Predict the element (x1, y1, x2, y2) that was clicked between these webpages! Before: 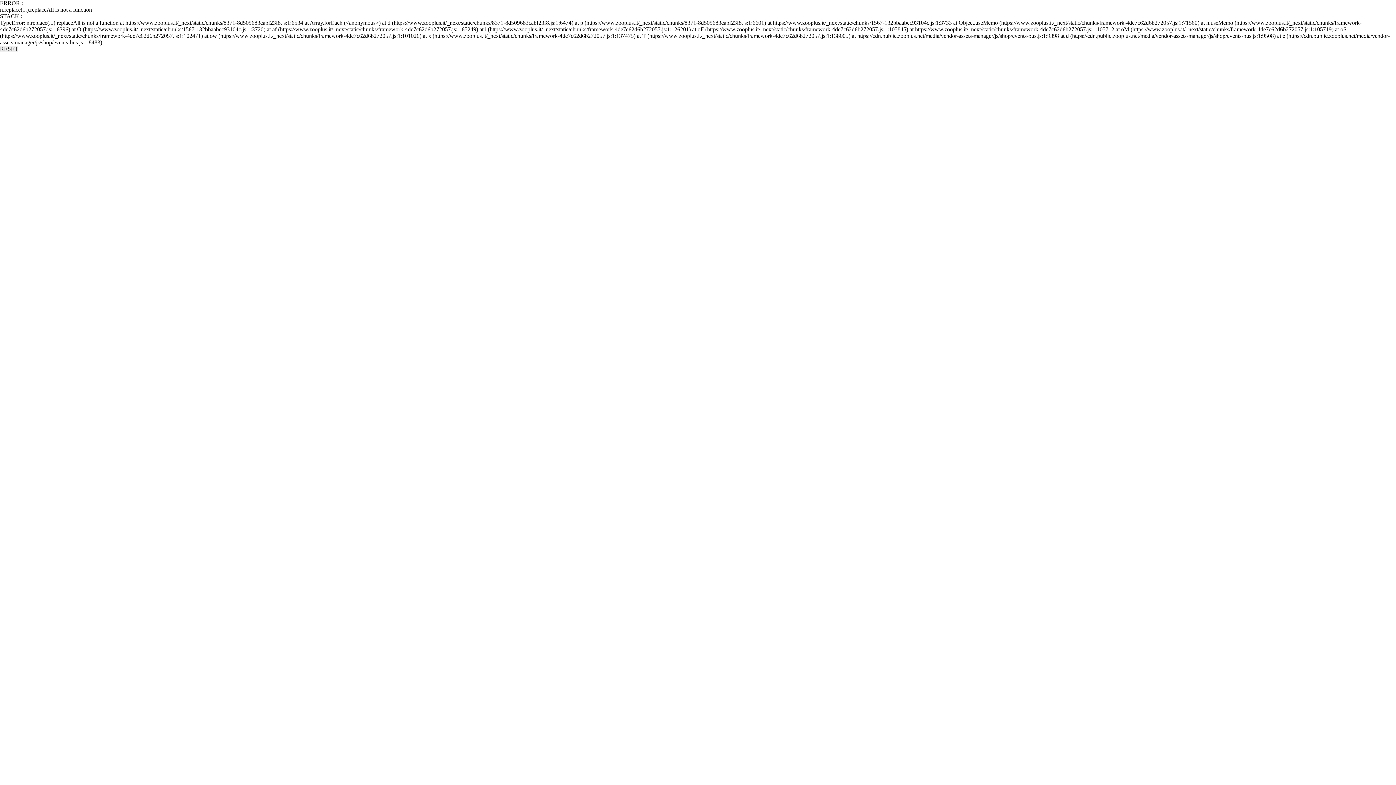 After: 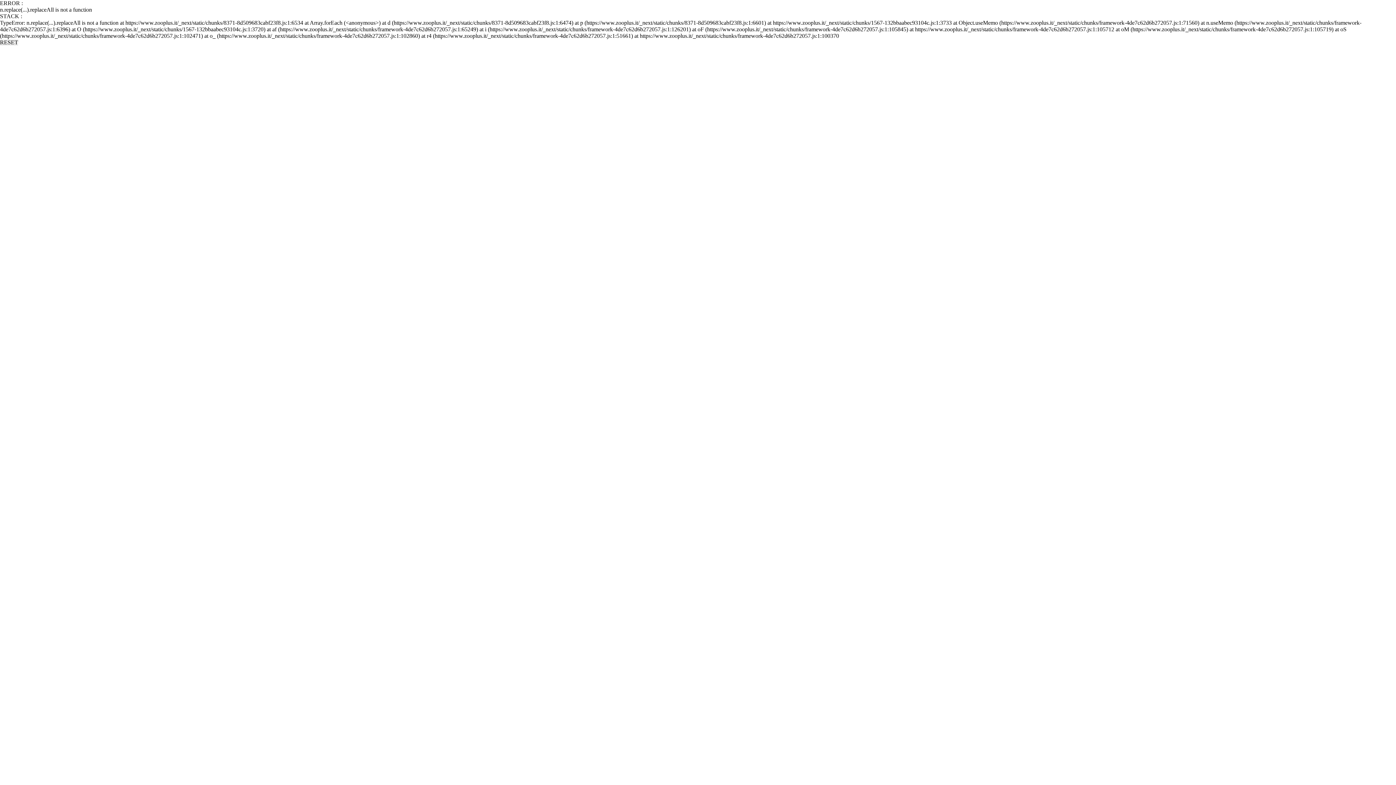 Action: label: RESET bbox: (0, 45, 18, 52)